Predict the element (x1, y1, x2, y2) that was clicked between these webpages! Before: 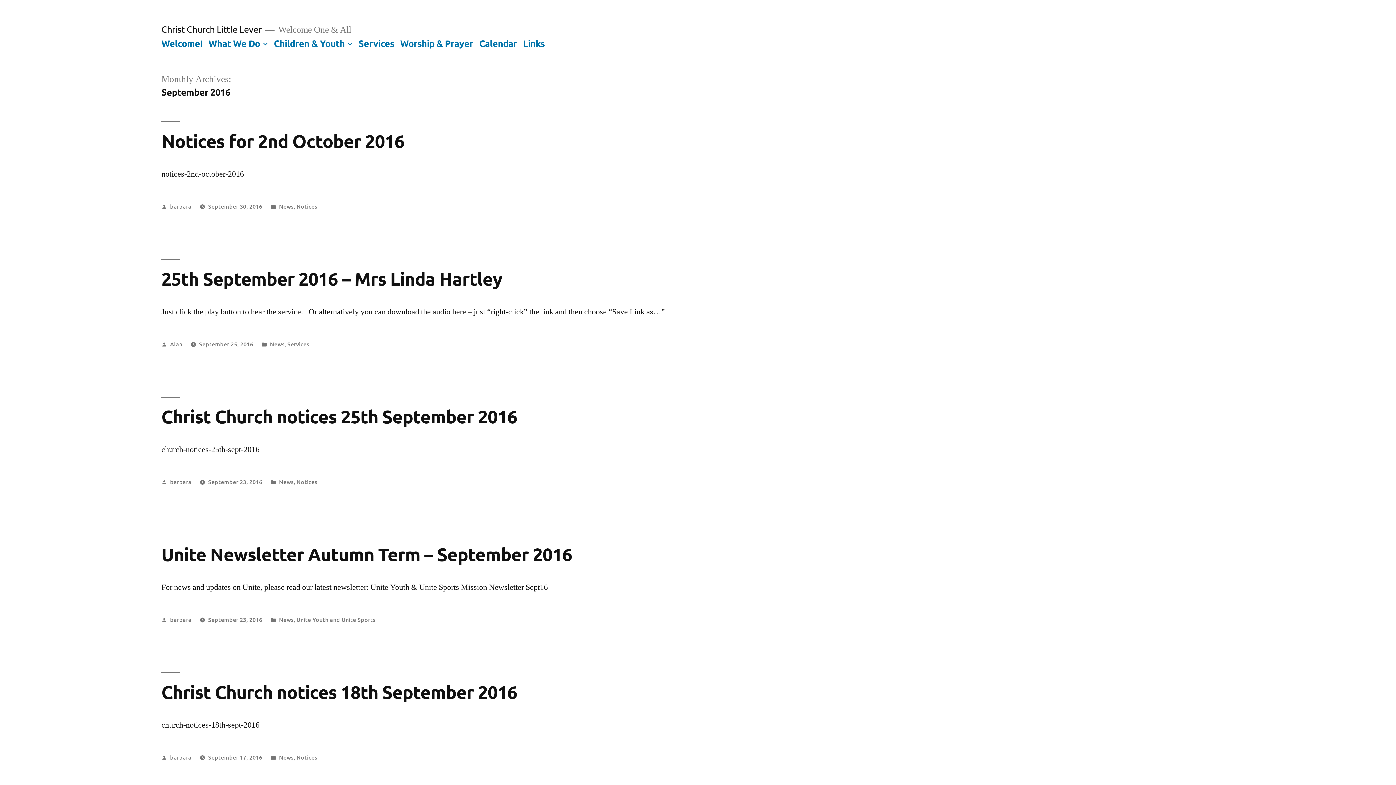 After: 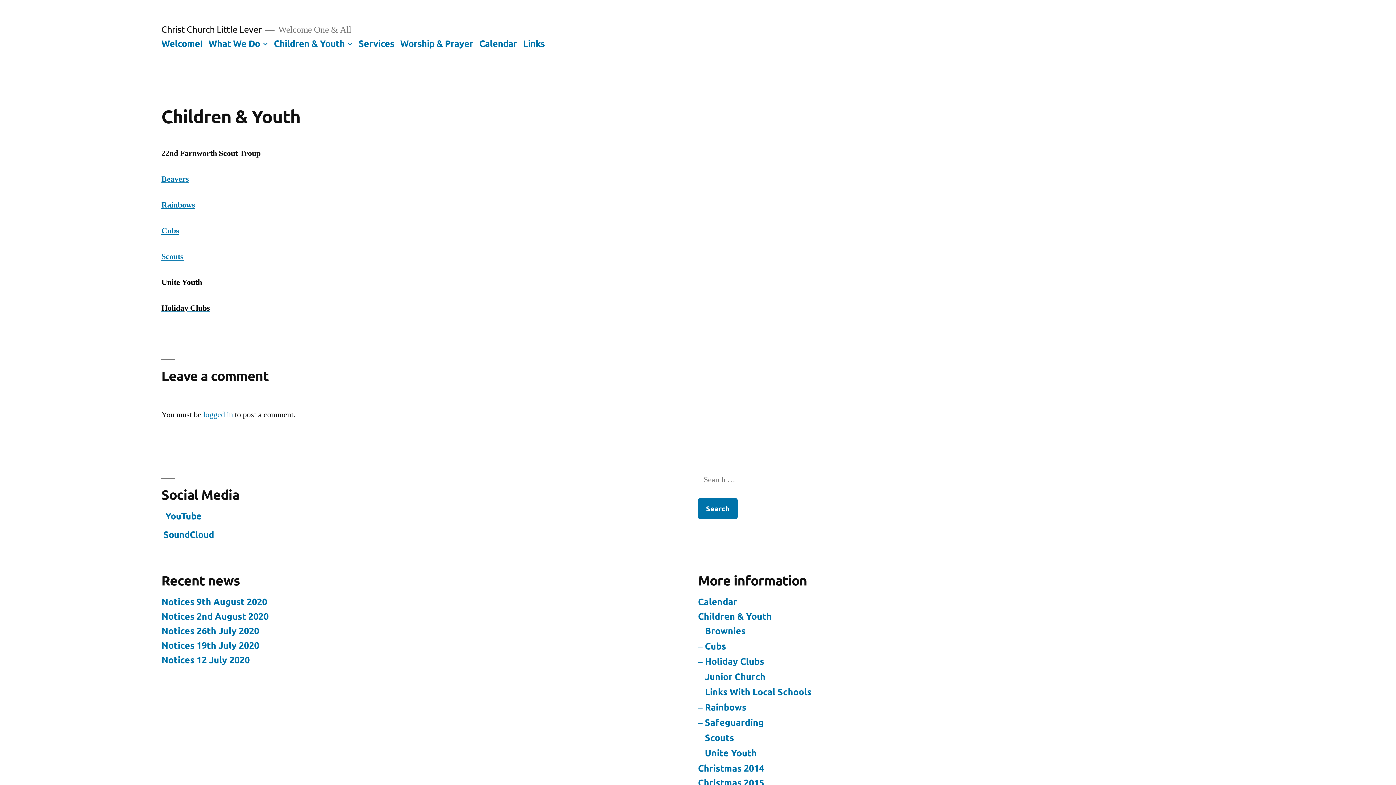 Action: bbox: (273, 37, 344, 48) label: Children & Youth